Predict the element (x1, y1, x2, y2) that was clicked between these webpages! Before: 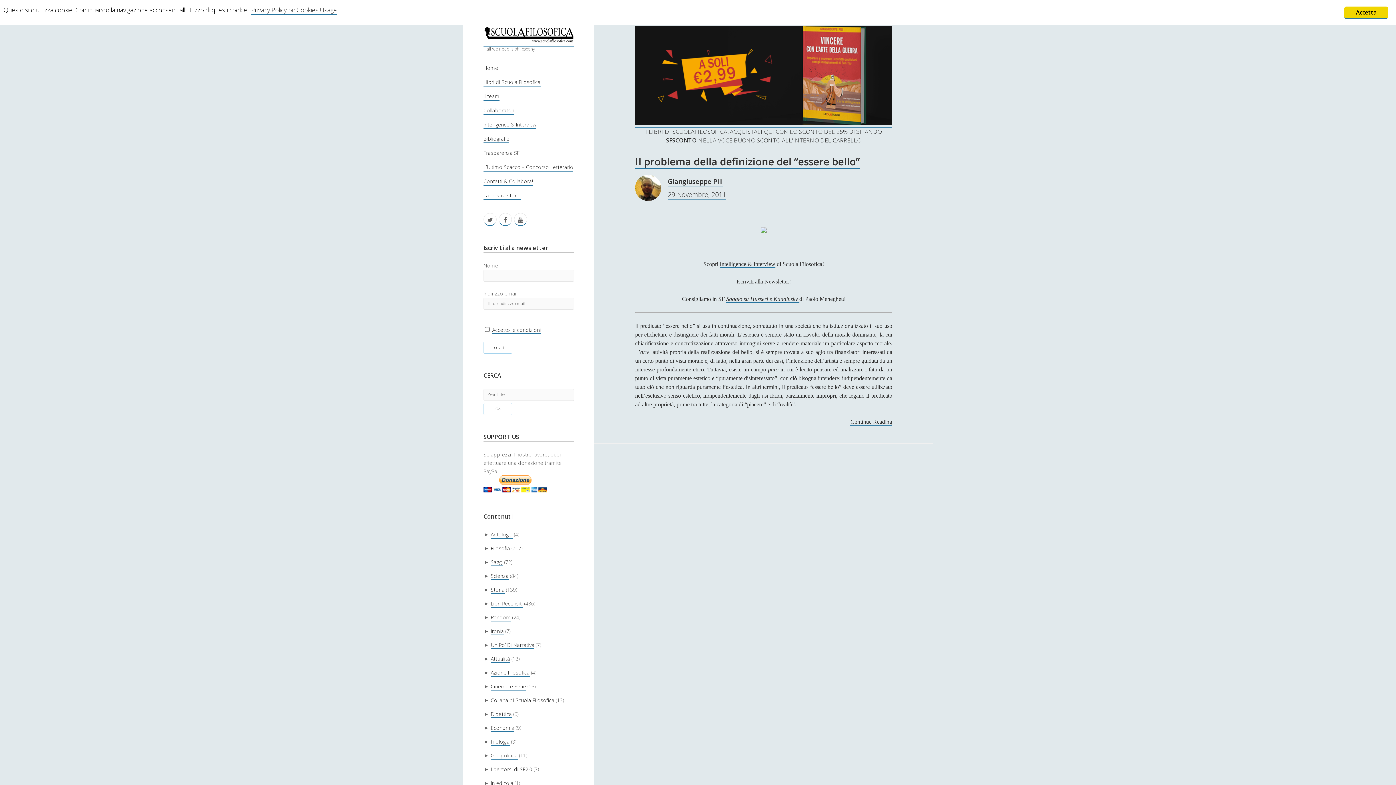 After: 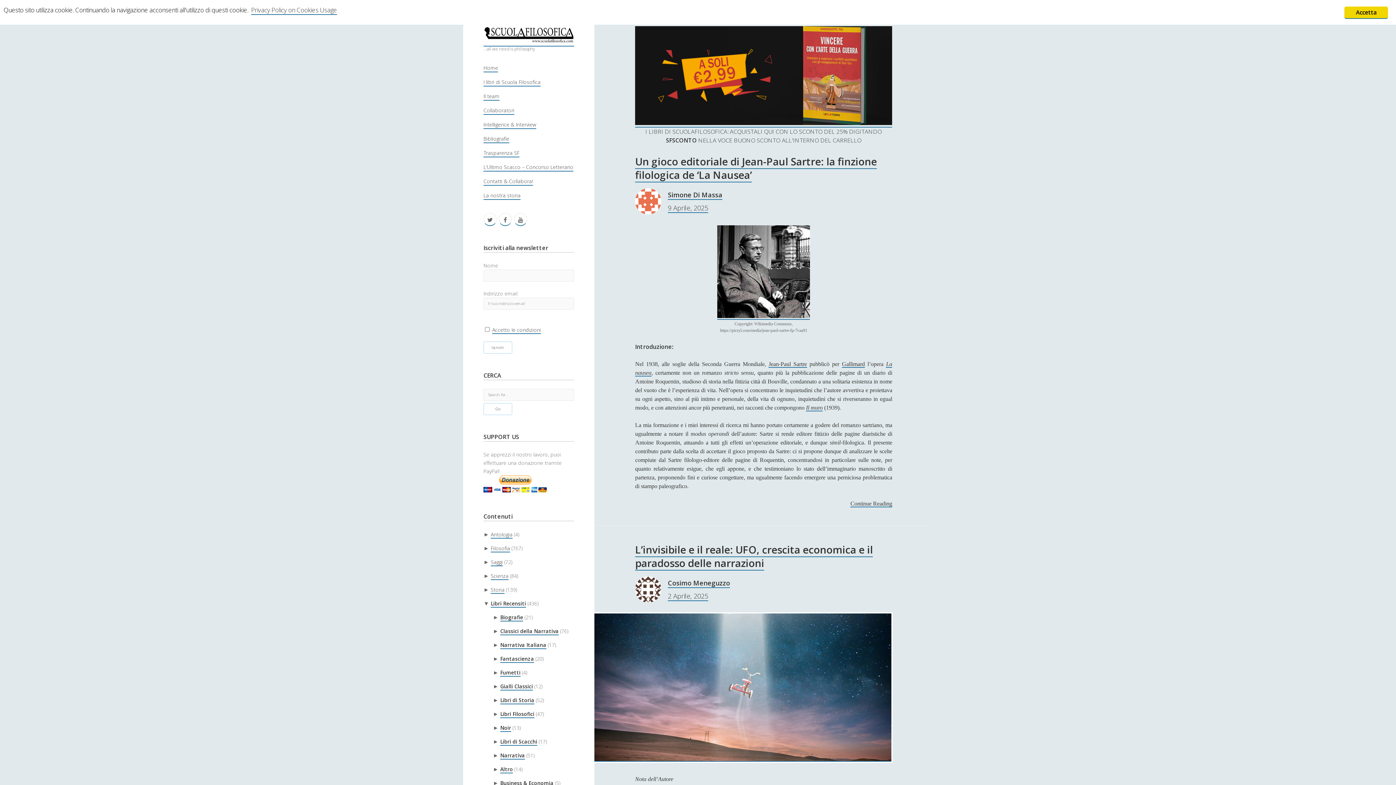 Action: bbox: (490, 600, 522, 608) label: Libri Recensiti